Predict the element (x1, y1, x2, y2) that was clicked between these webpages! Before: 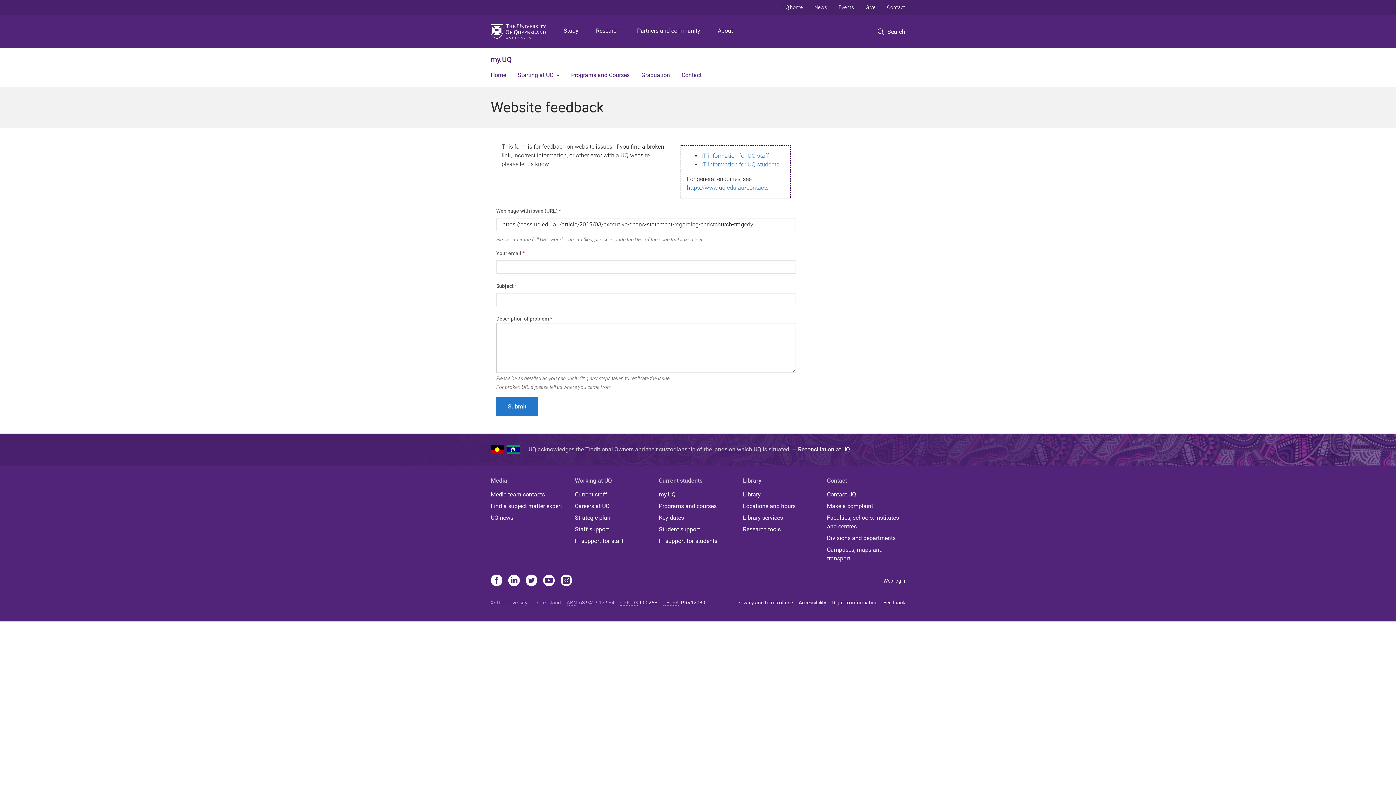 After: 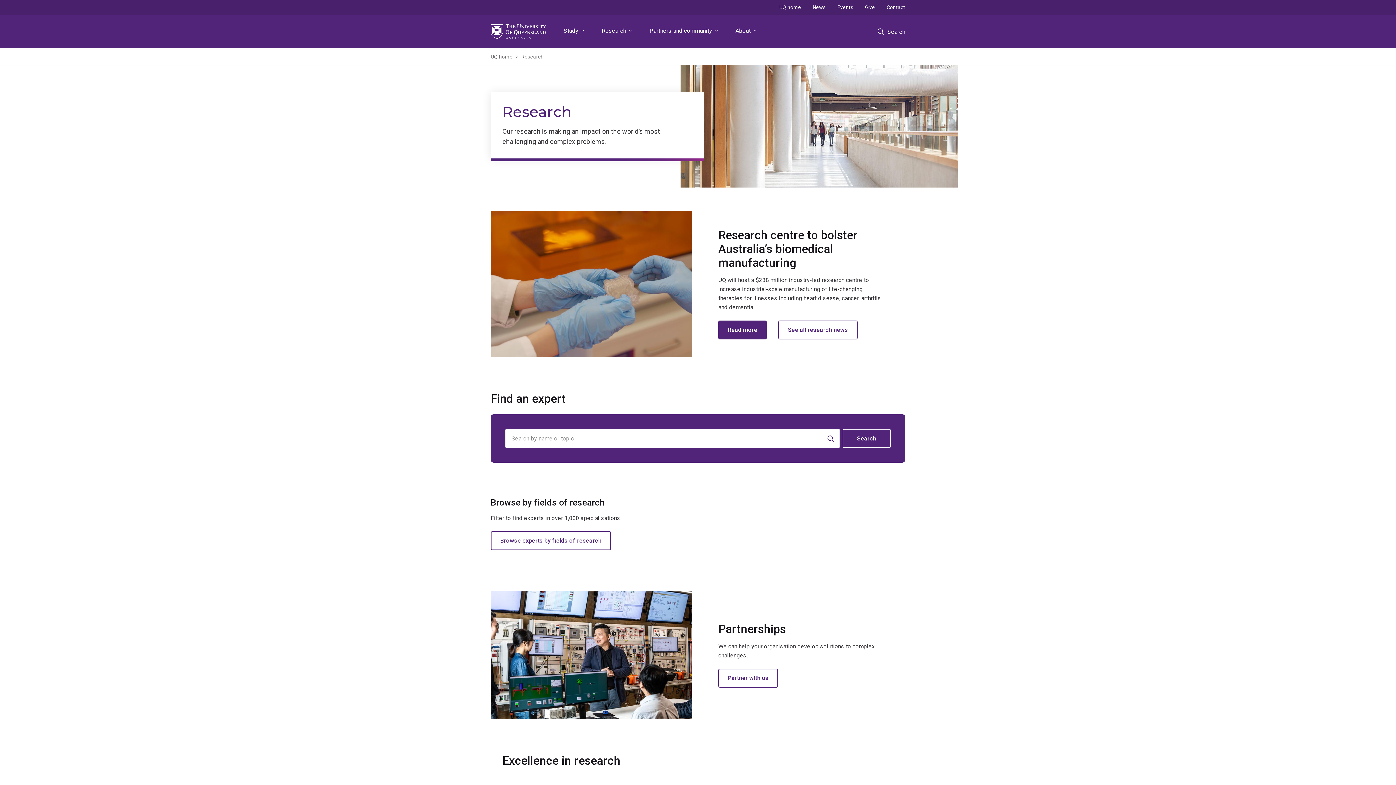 Action: bbox: (593, 14, 622, 48) label: Research